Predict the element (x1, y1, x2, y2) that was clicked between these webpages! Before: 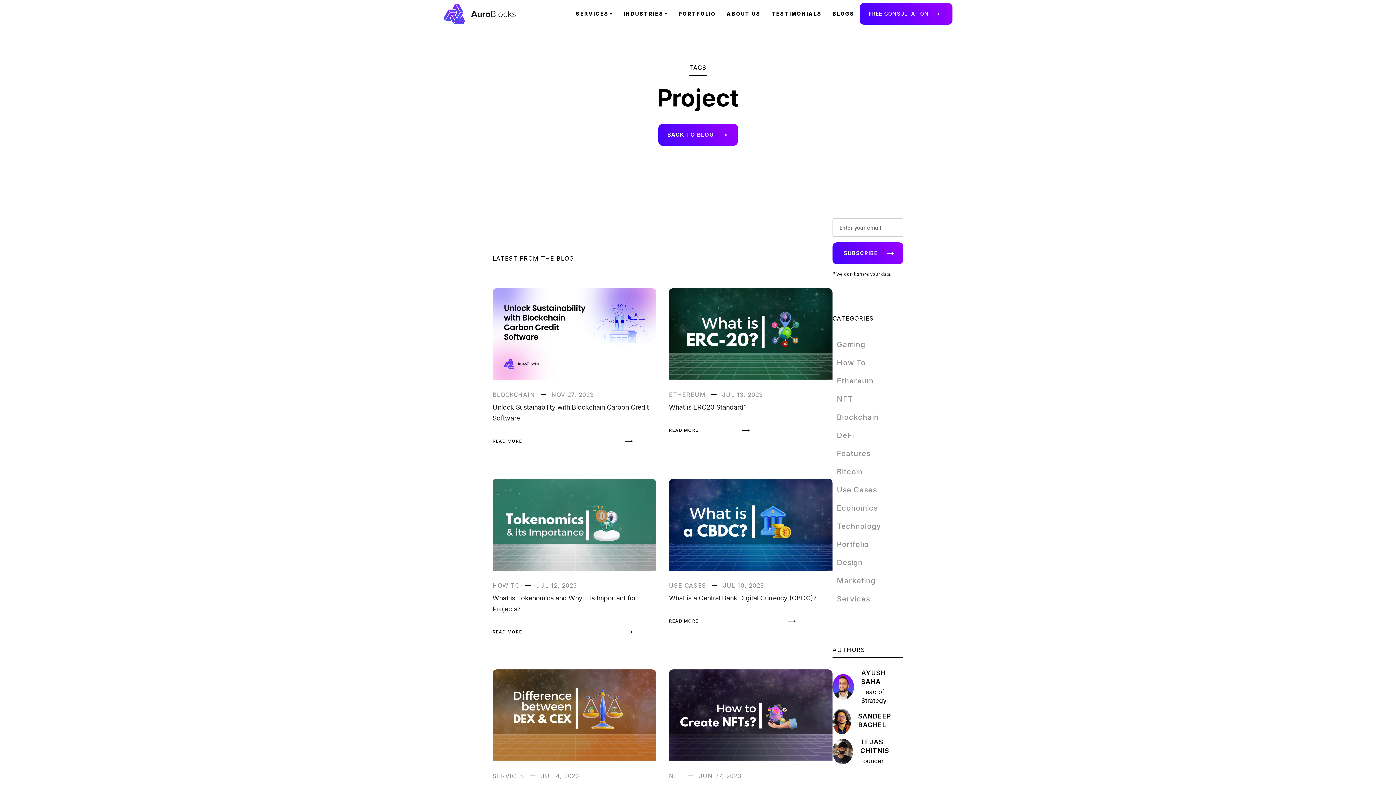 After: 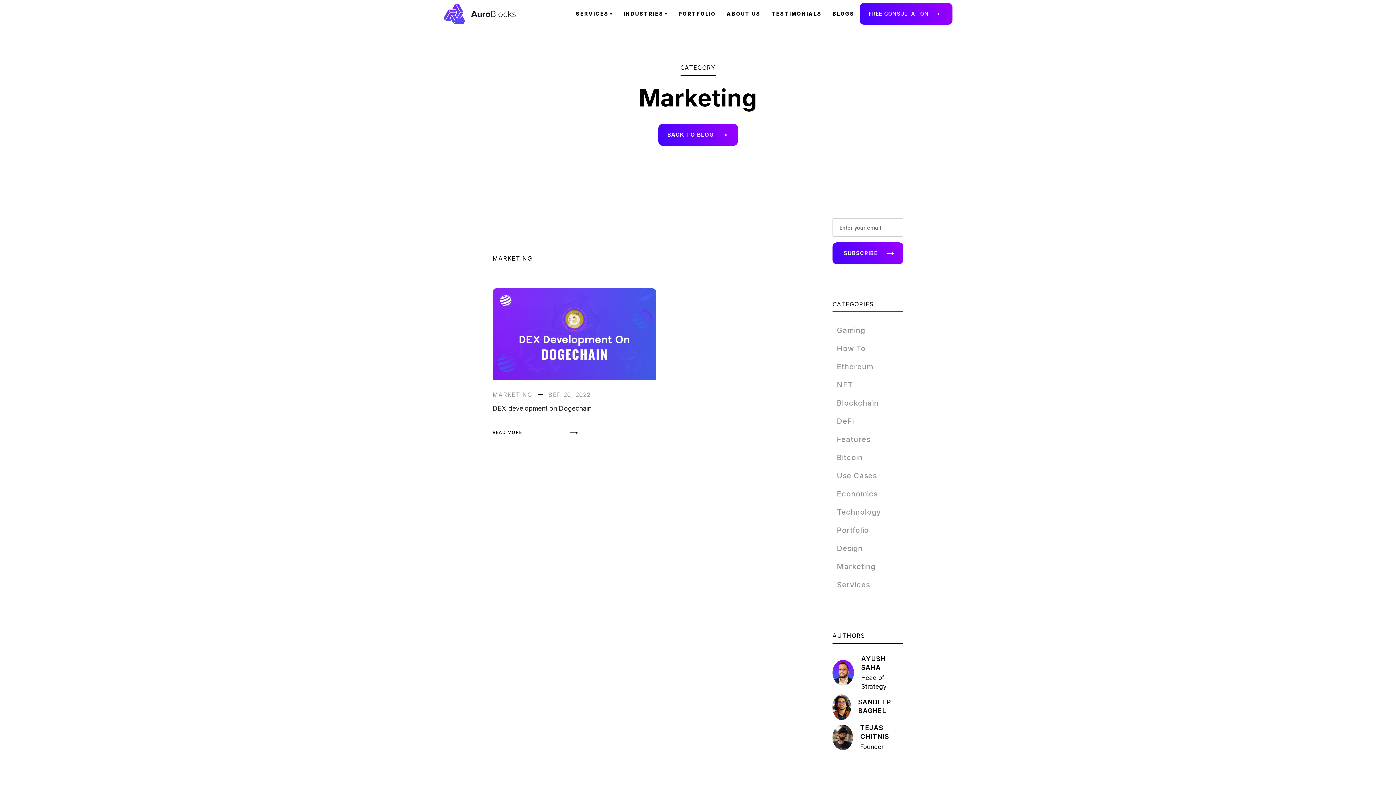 Action: bbox: (832, 573, 880, 588) label: Marketing